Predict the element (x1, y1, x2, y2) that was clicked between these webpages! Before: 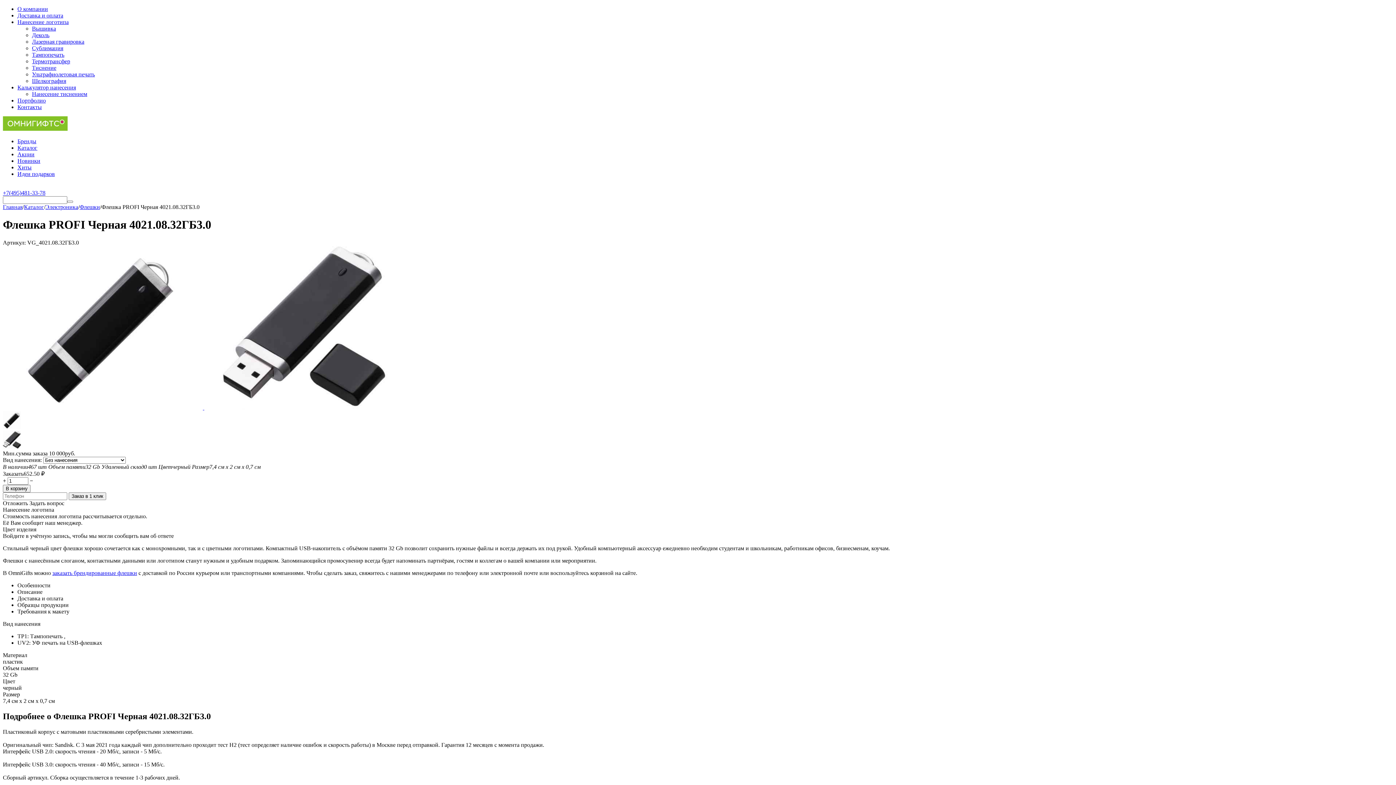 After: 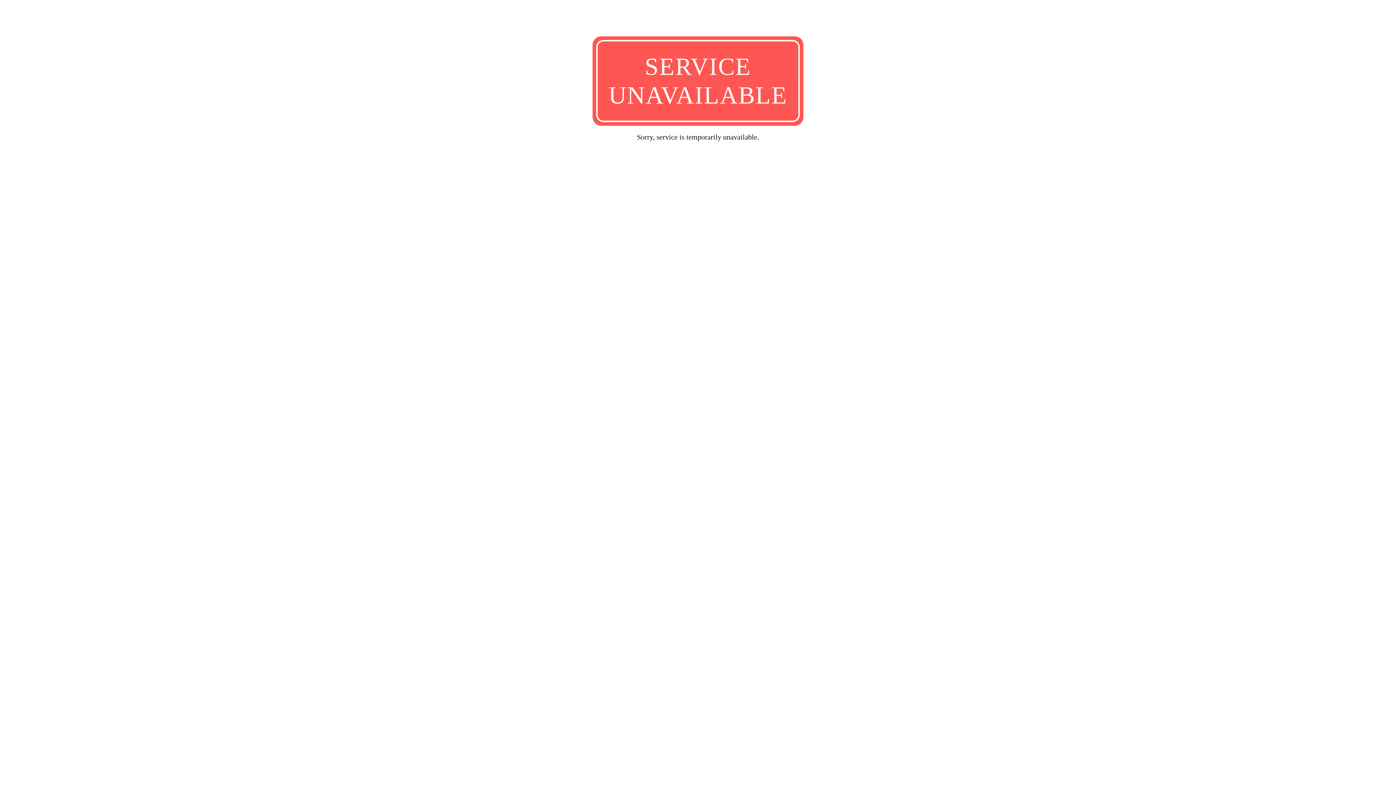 Action: bbox: (68, 492, 106, 500) label: Заказ в 1 клик